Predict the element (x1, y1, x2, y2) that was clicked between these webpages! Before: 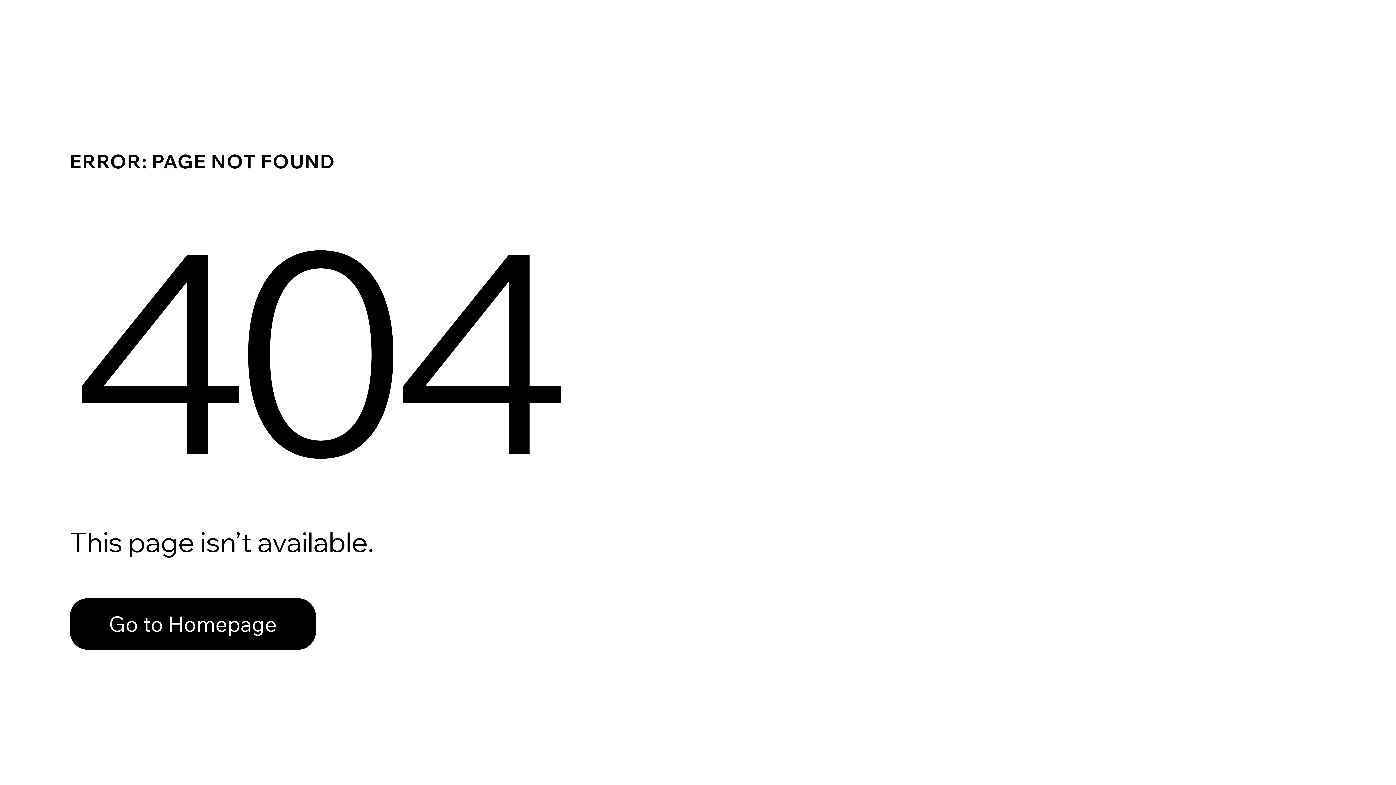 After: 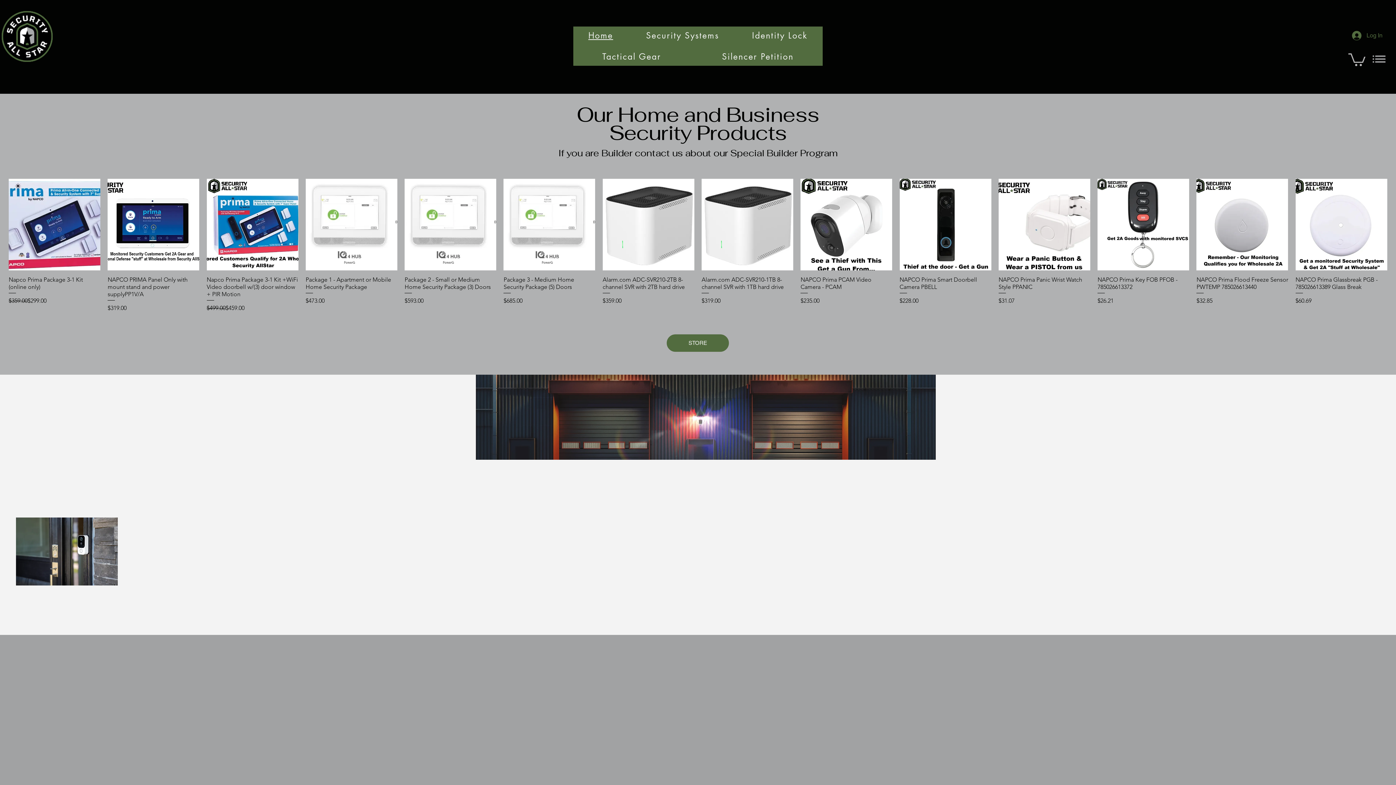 Action: label: Go to Homepage bbox: (69, 598, 316, 650)